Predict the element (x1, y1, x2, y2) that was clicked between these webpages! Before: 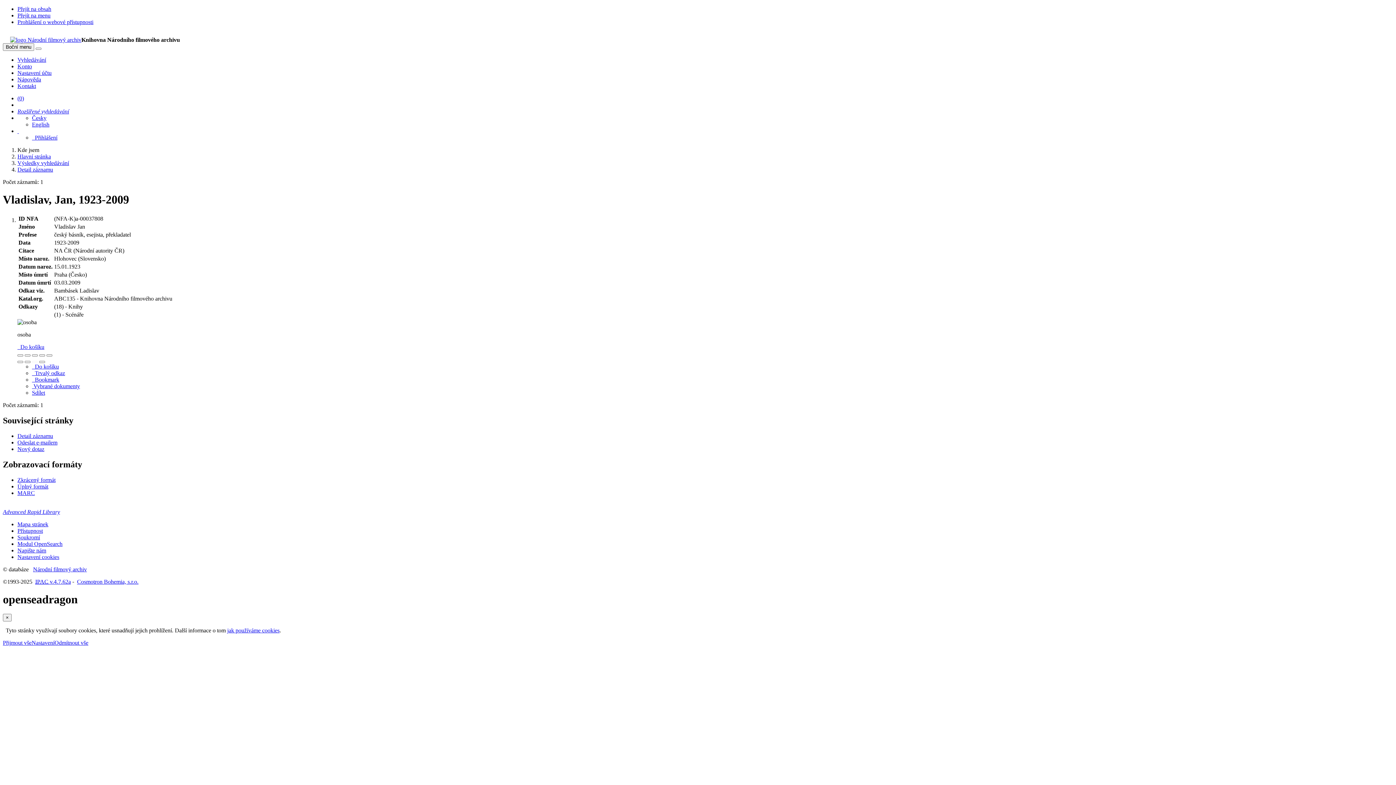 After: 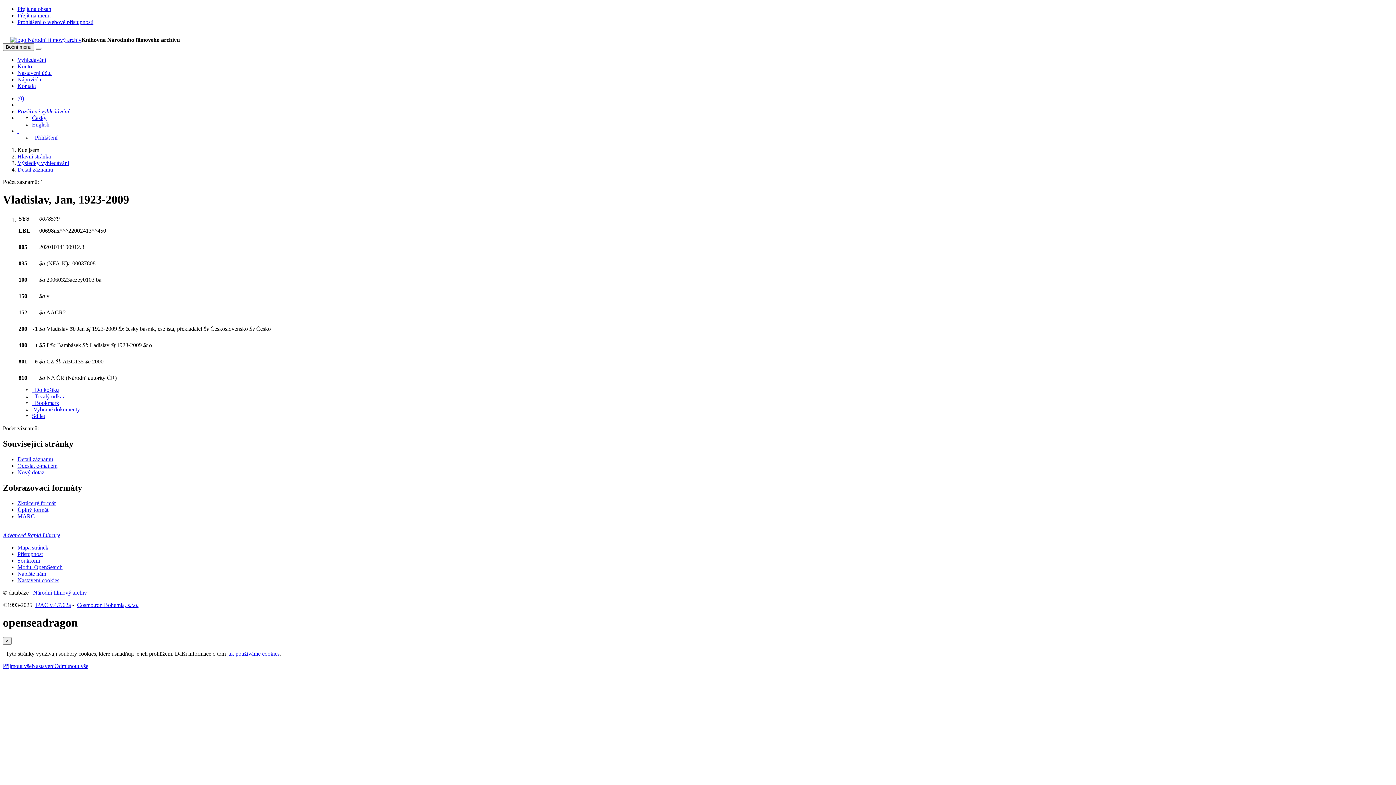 Action: label: Formát: MARC bbox: (17, 490, 34, 496)